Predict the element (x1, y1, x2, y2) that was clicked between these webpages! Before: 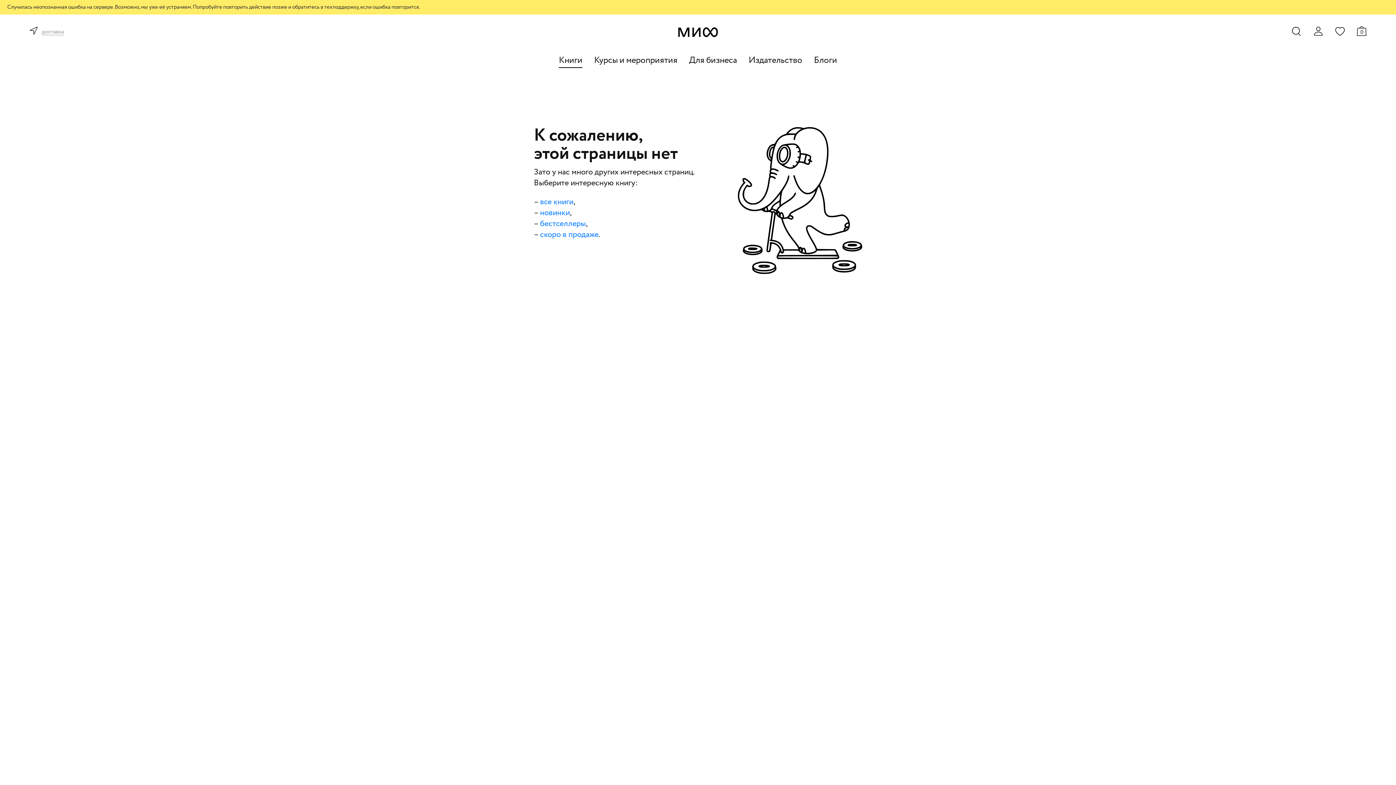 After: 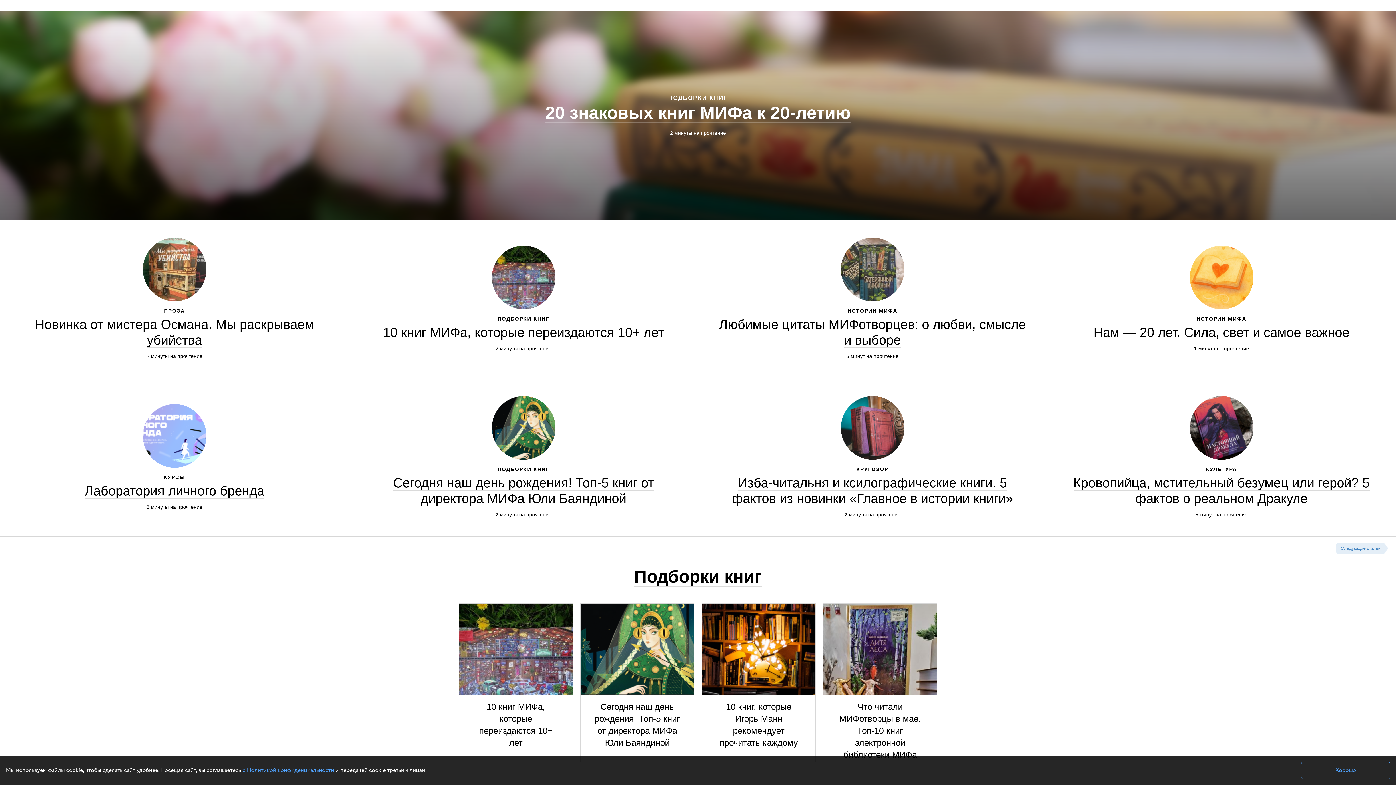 Action: label: Блоги bbox: (814, 54, 837, 68)